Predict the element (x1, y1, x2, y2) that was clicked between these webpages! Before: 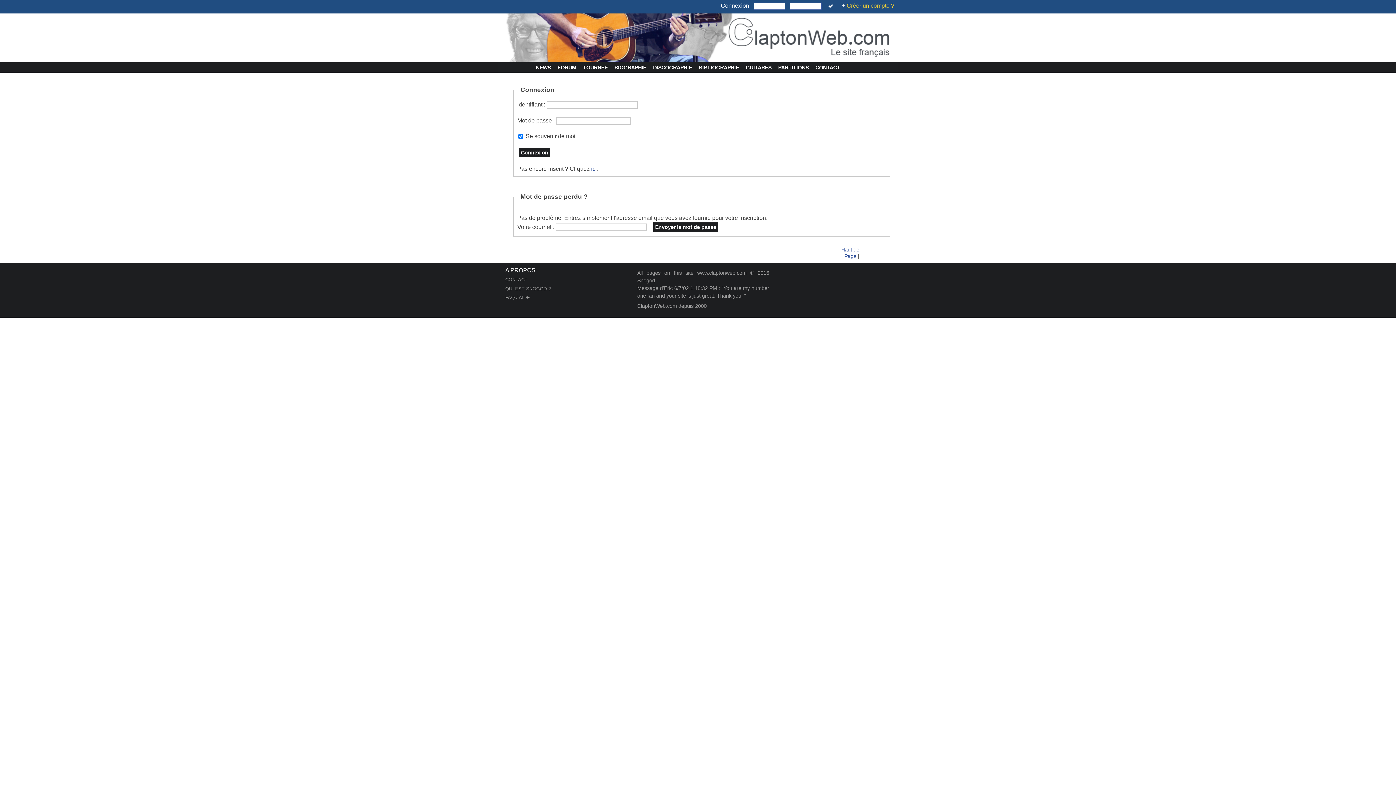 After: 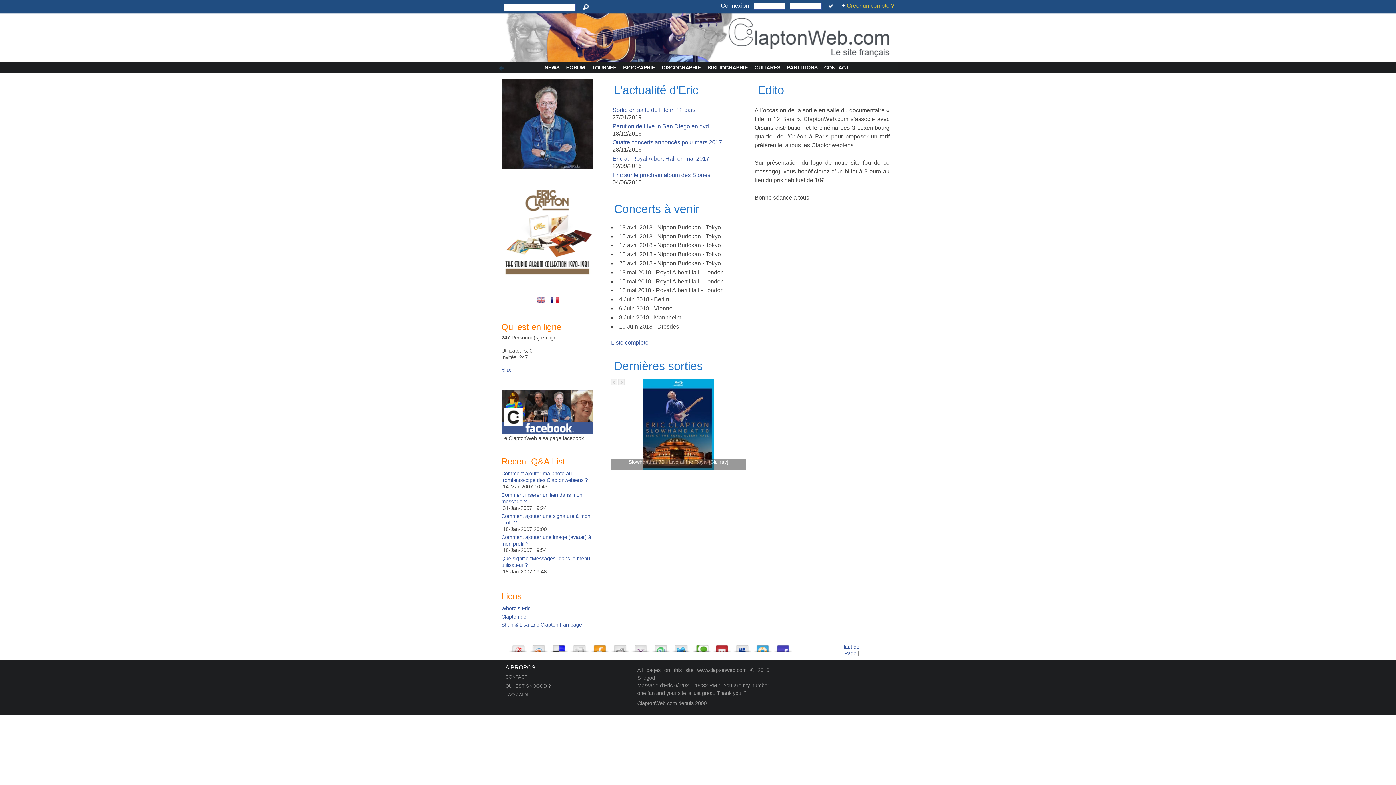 Action: bbox: (498, 12, 898, 61)